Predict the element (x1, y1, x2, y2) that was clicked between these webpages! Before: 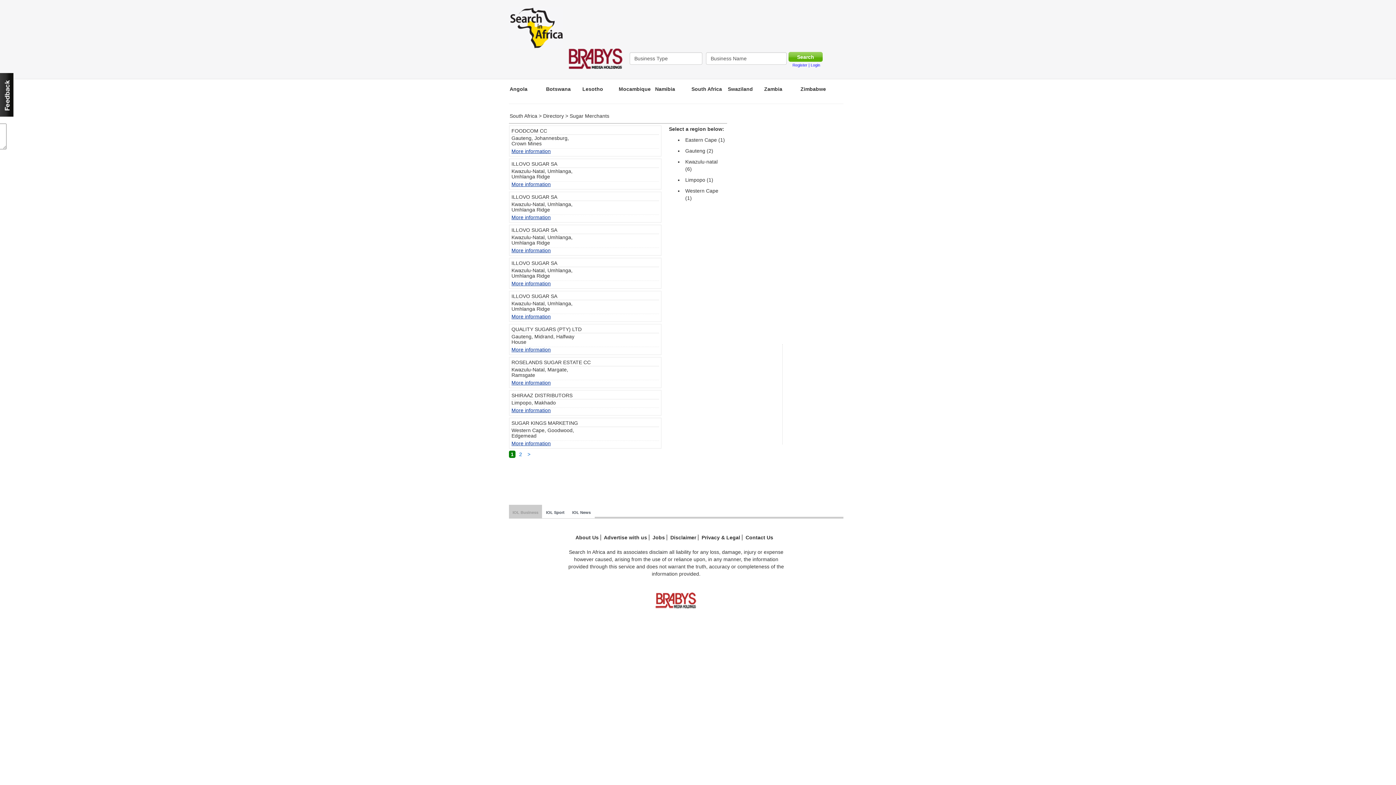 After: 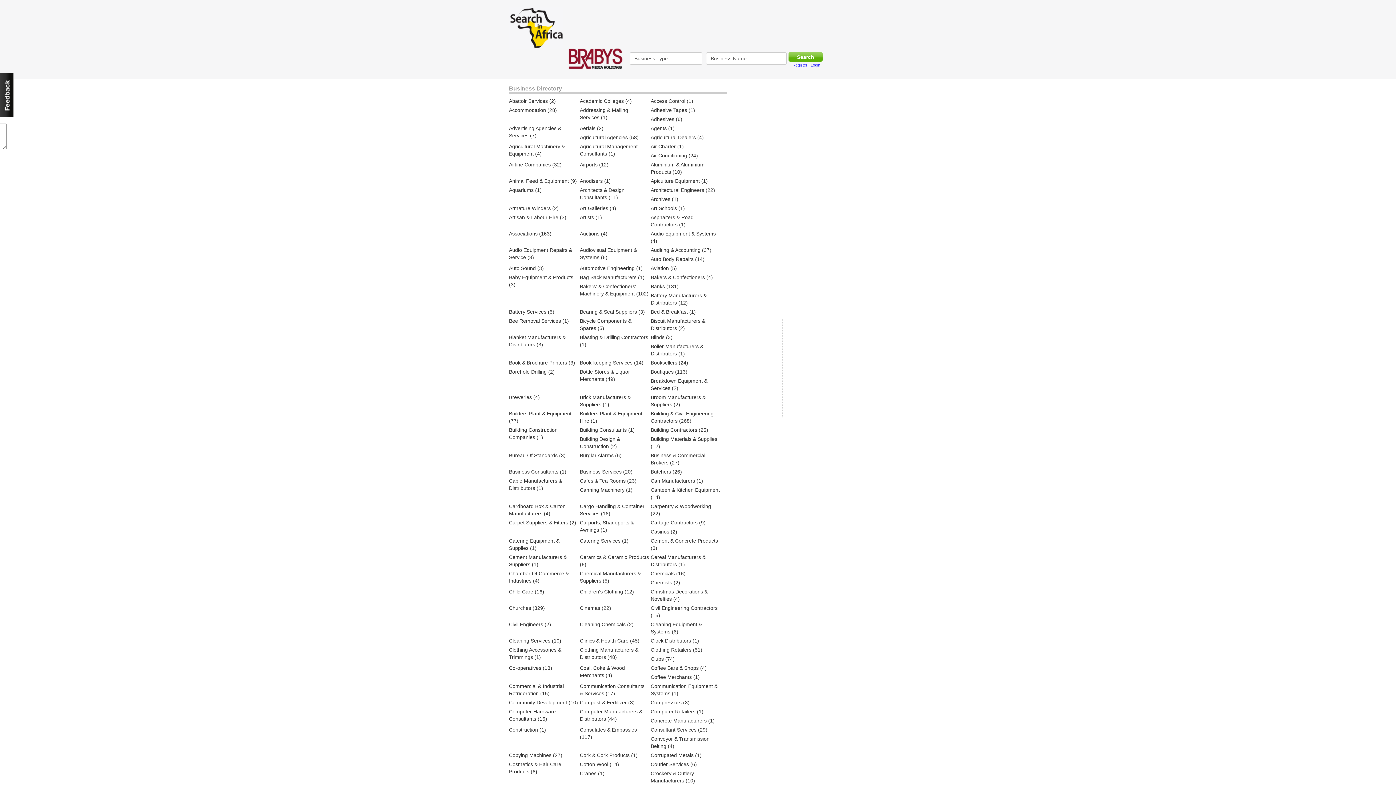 Action: bbox: (618, 86, 650, 92) label: Mocambique